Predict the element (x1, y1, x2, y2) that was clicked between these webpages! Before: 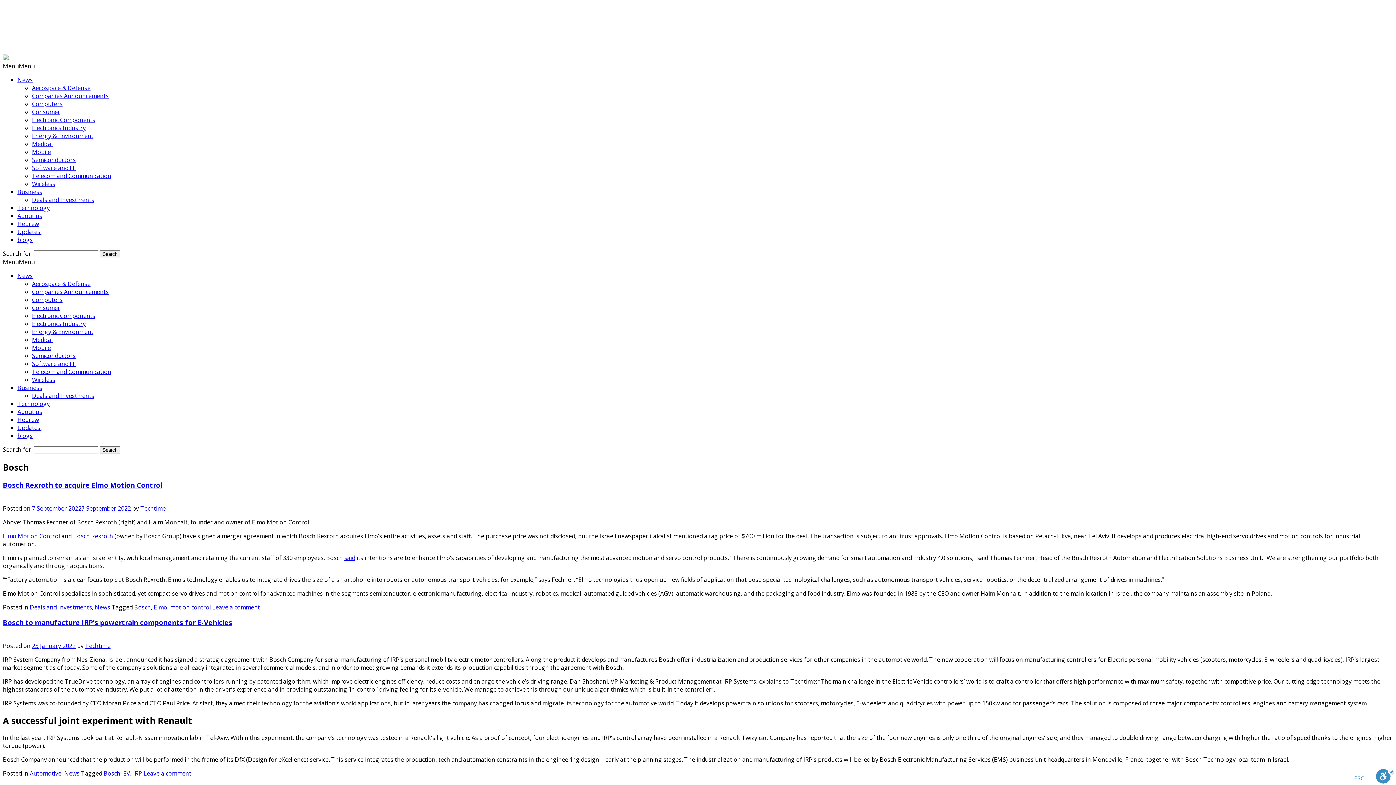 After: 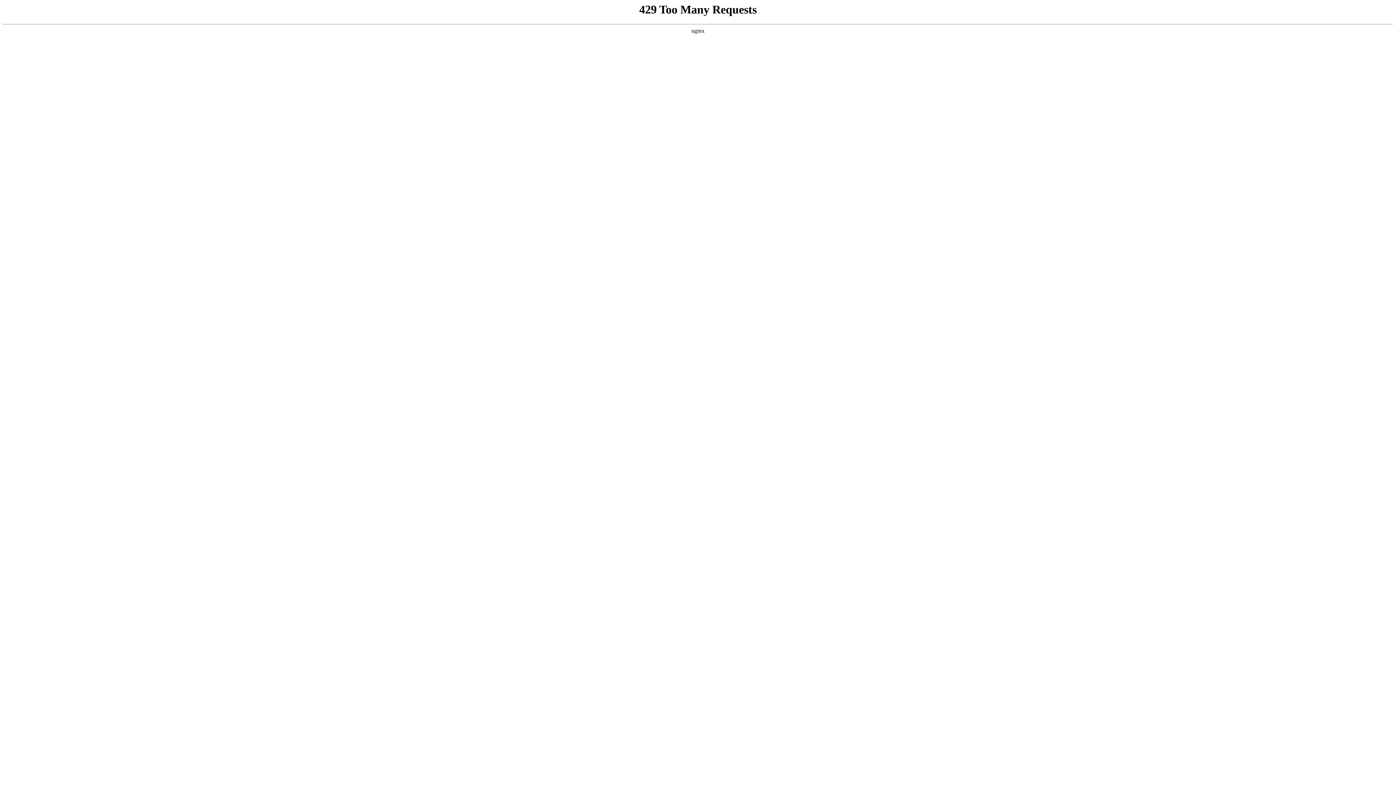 Action: label: EV bbox: (123, 769, 130, 777)